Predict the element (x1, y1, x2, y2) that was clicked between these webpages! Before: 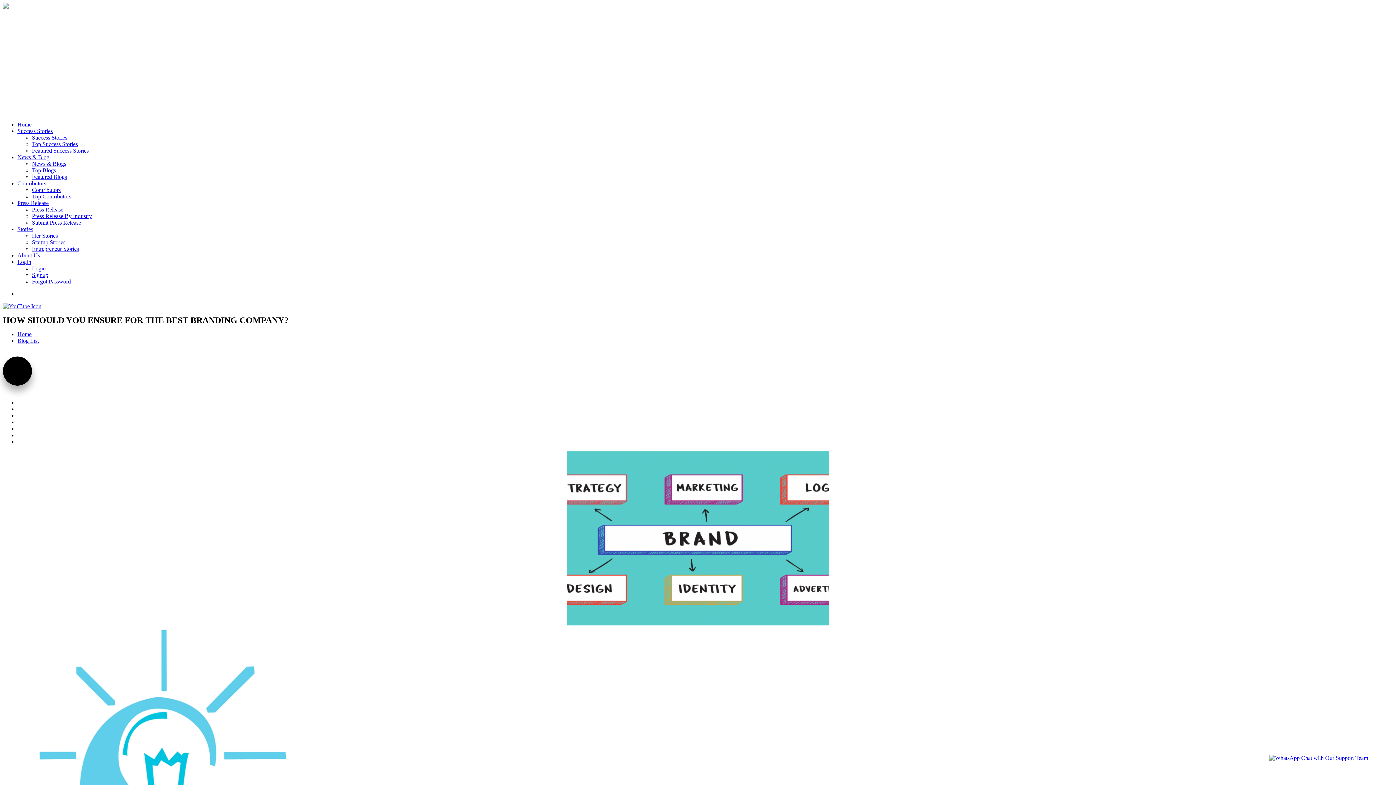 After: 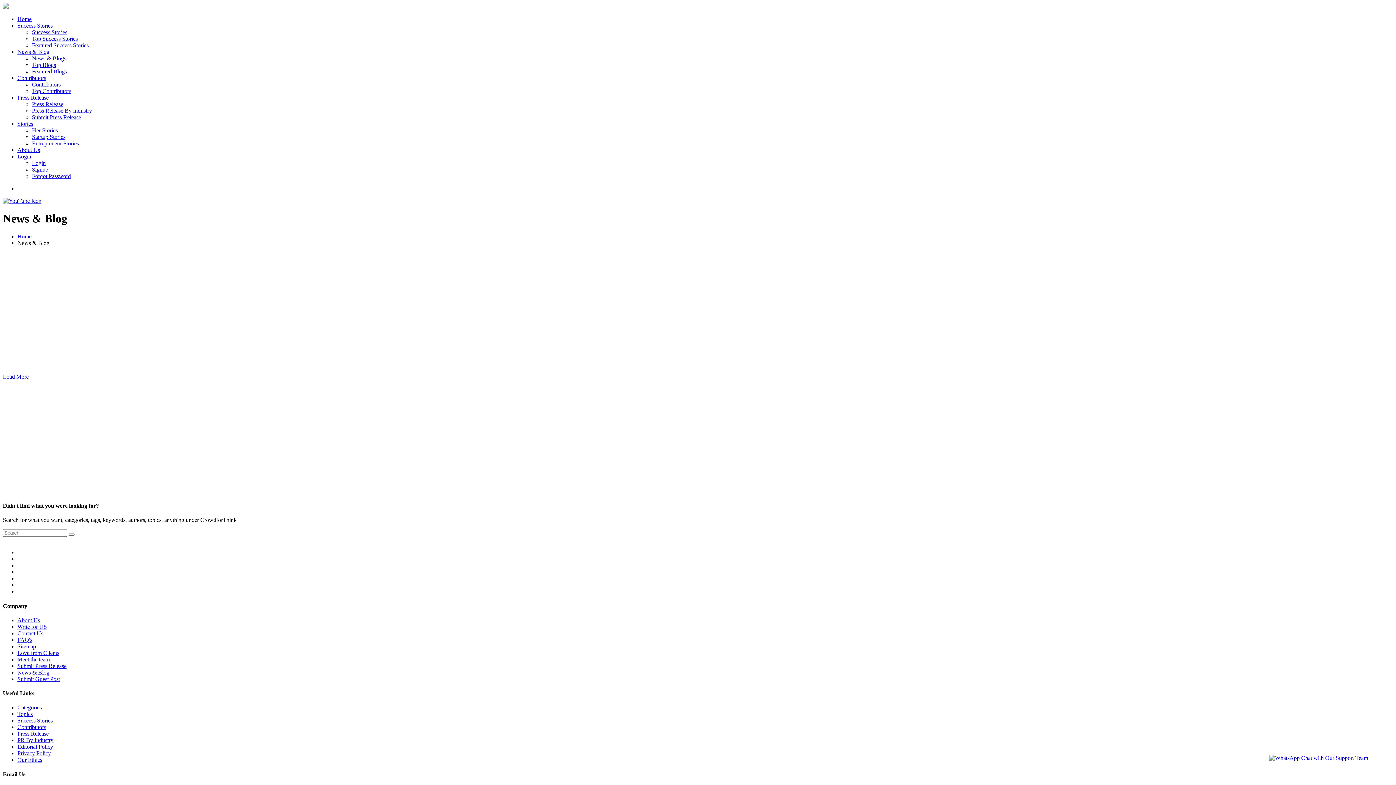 Action: label: News & Blogs bbox: (32, 160, 66, 166)